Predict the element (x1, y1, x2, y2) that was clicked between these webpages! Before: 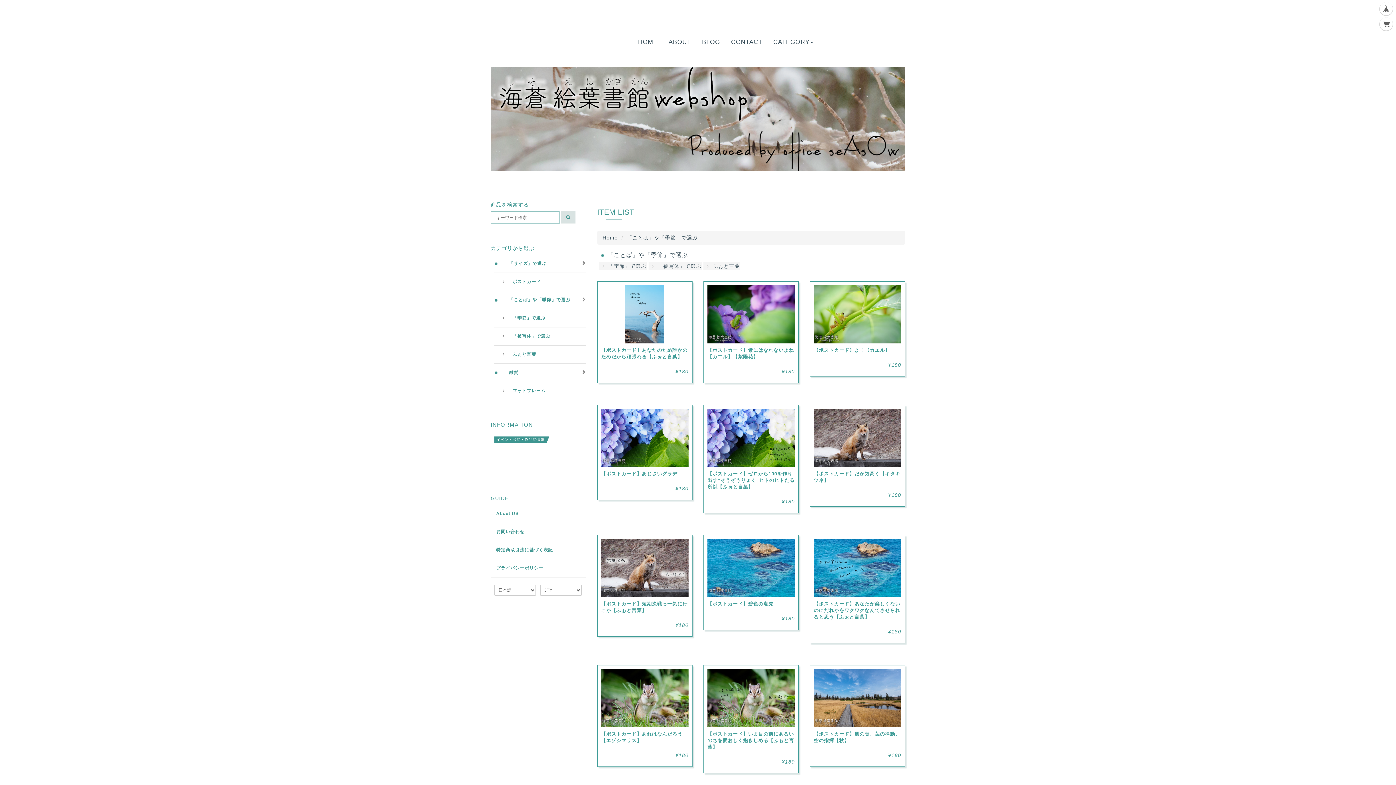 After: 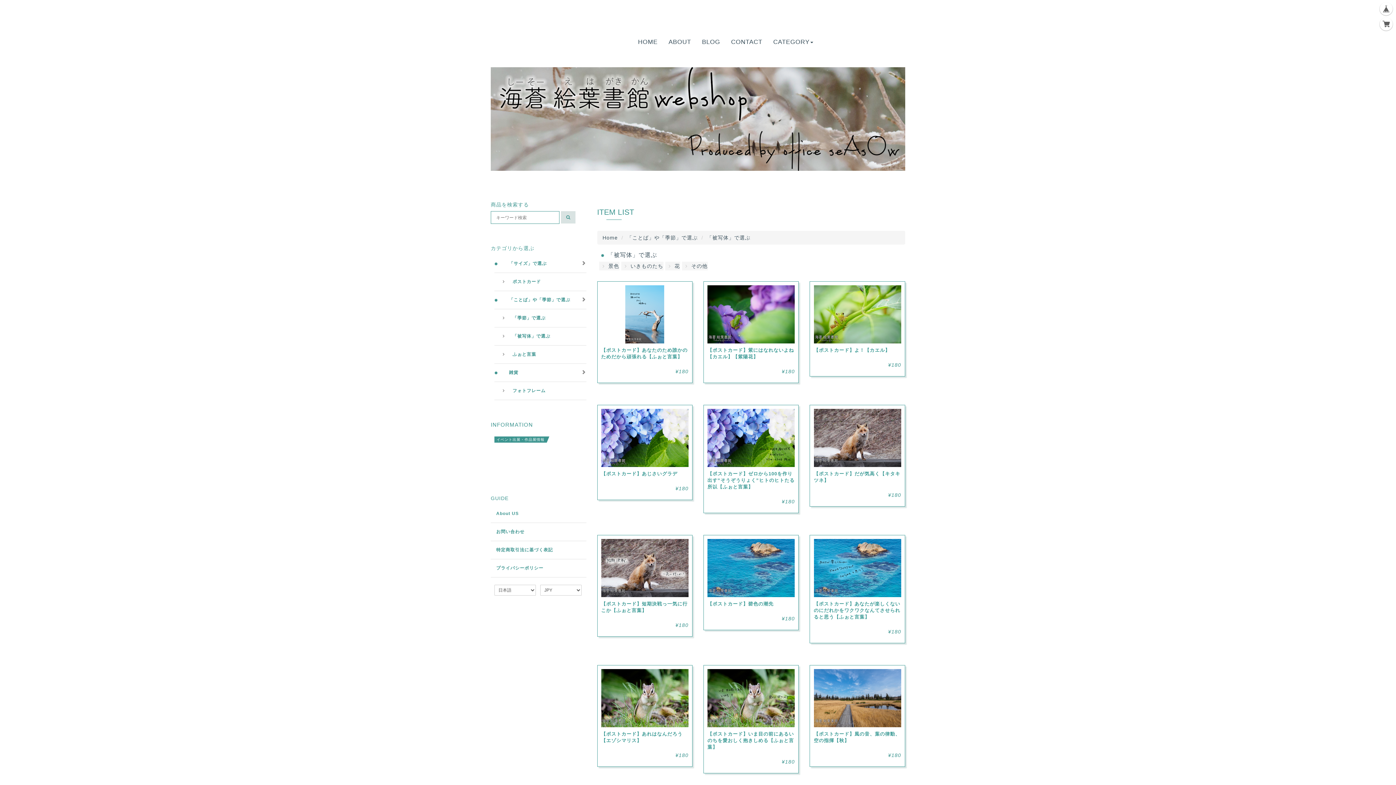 Action: bbox: (494, 327, 586, 345) label: 「被写体」で選ぶ